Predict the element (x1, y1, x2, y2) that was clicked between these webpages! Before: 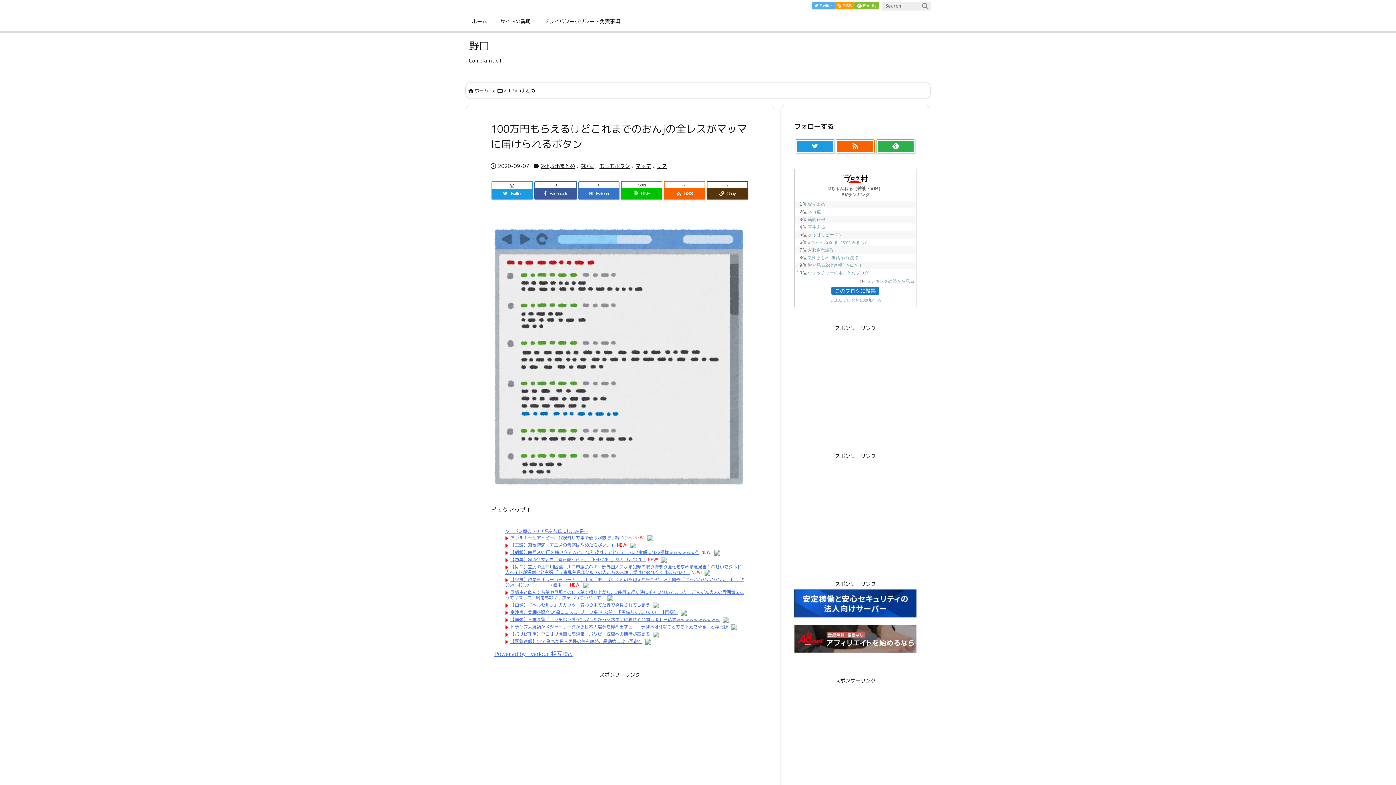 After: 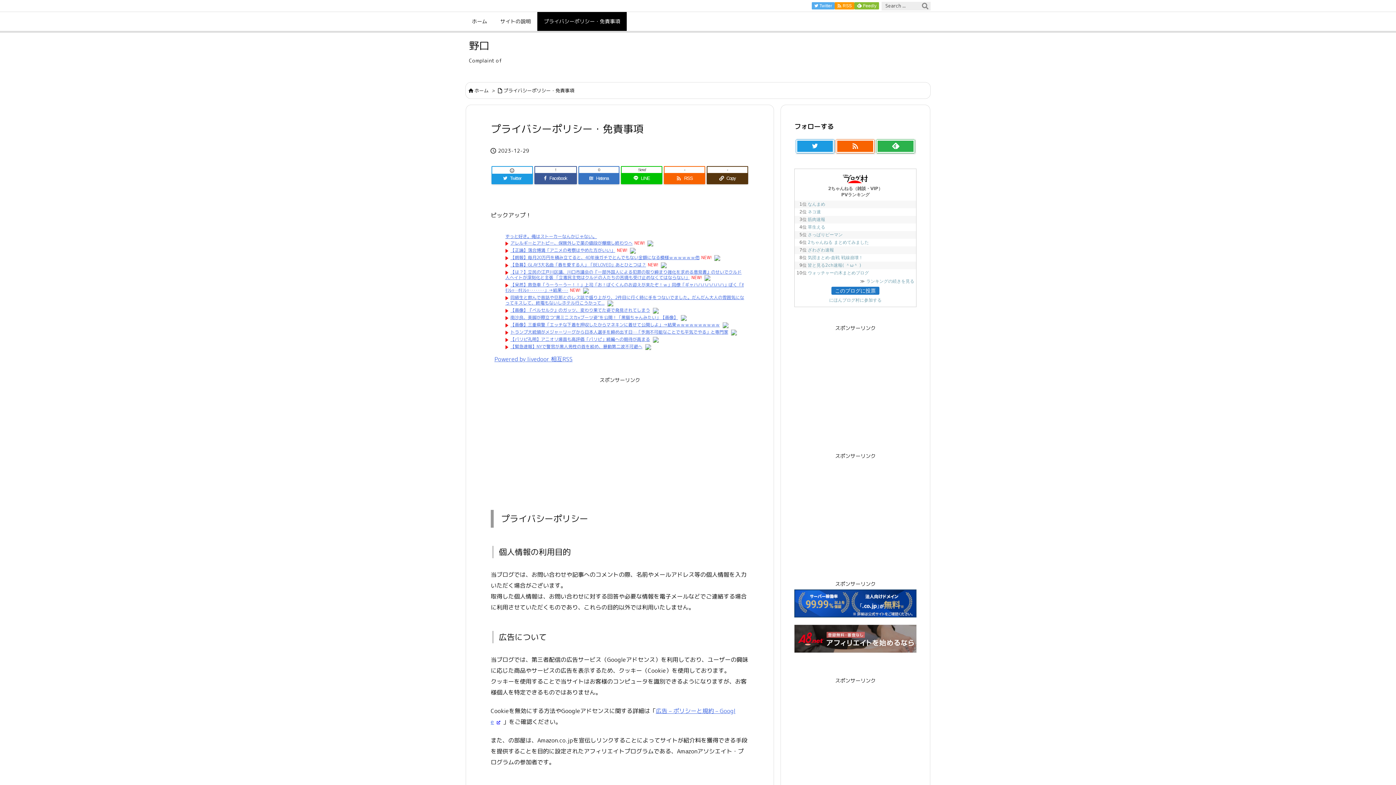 Action: label: プライバシーポリシー・免責事項 bbox: (537, 12, 626, 30)